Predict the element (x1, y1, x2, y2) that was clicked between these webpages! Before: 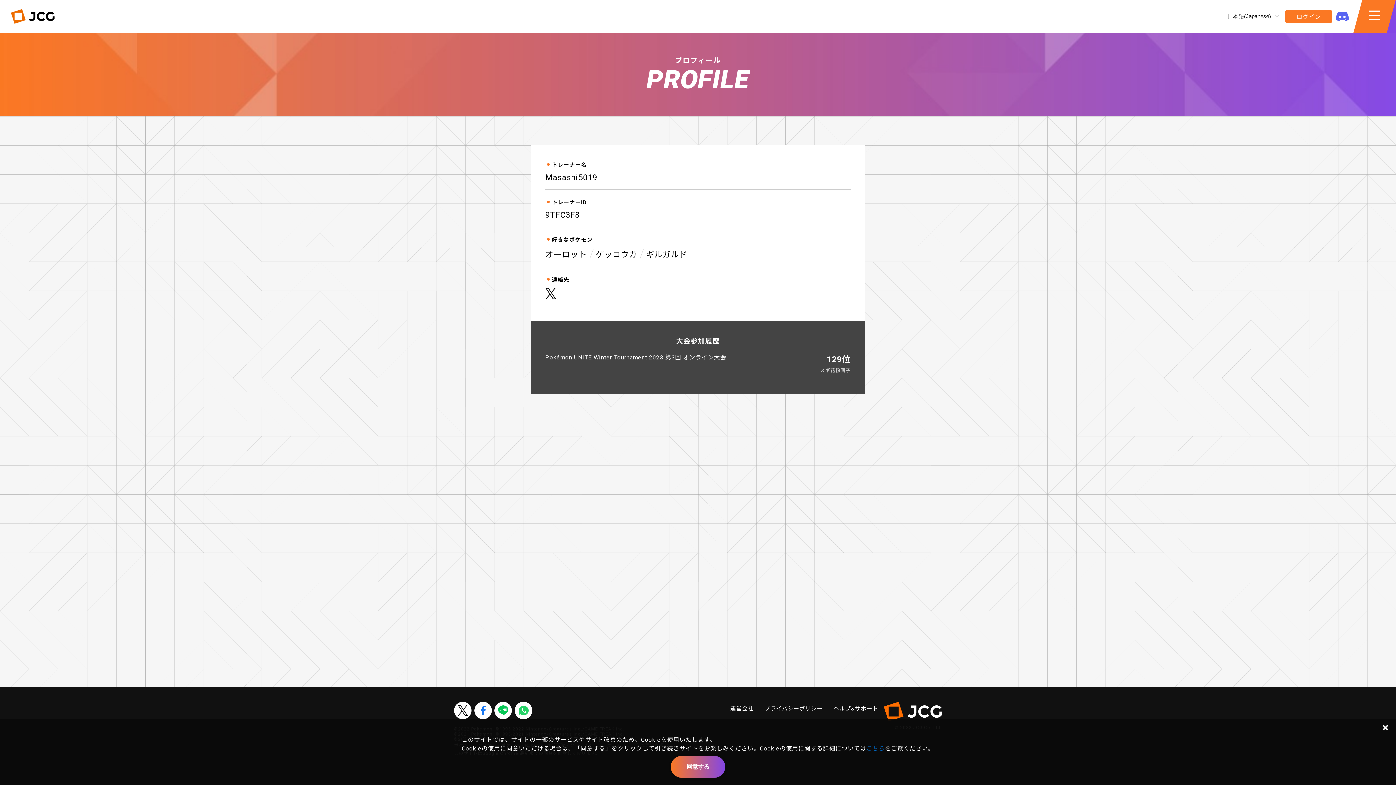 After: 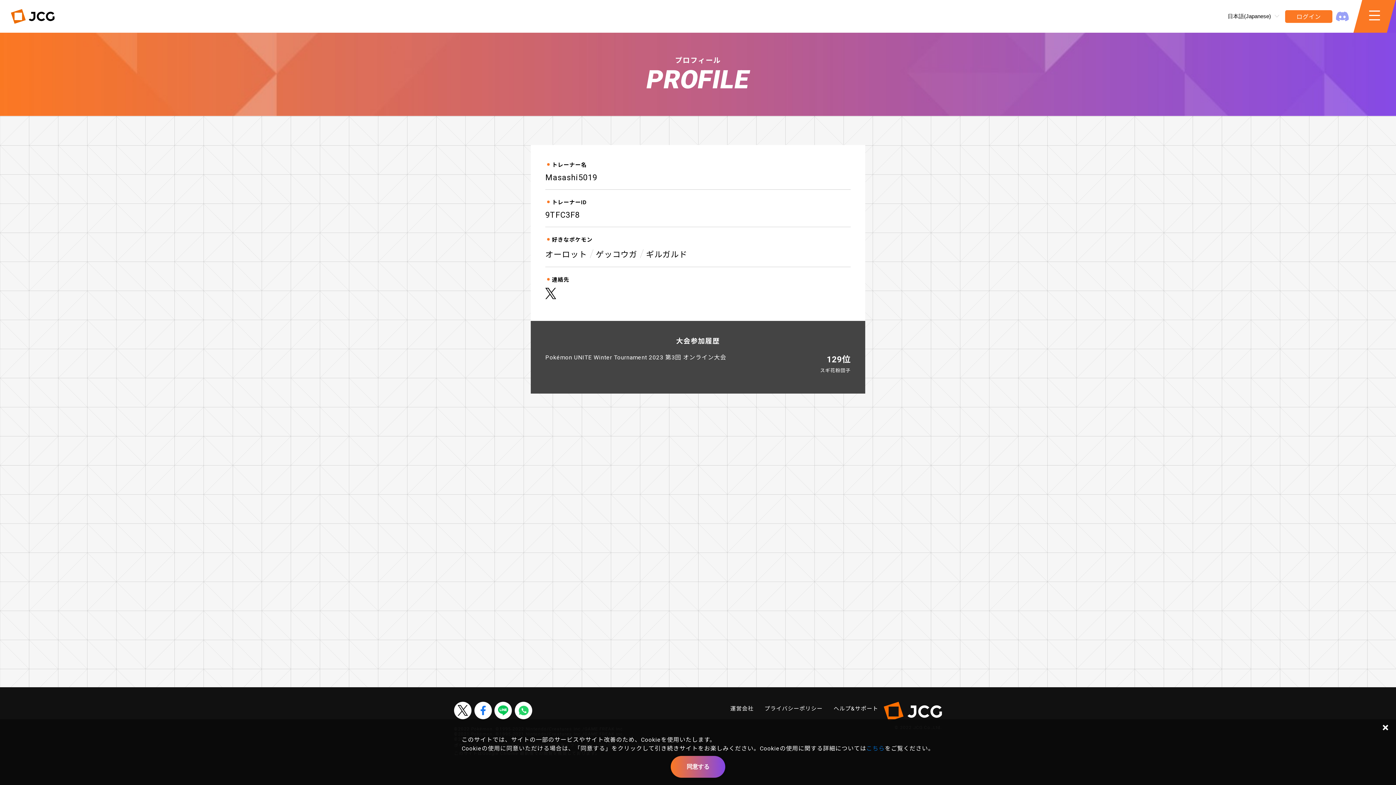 Action: bbox: (1336, 14, 1349, 21)